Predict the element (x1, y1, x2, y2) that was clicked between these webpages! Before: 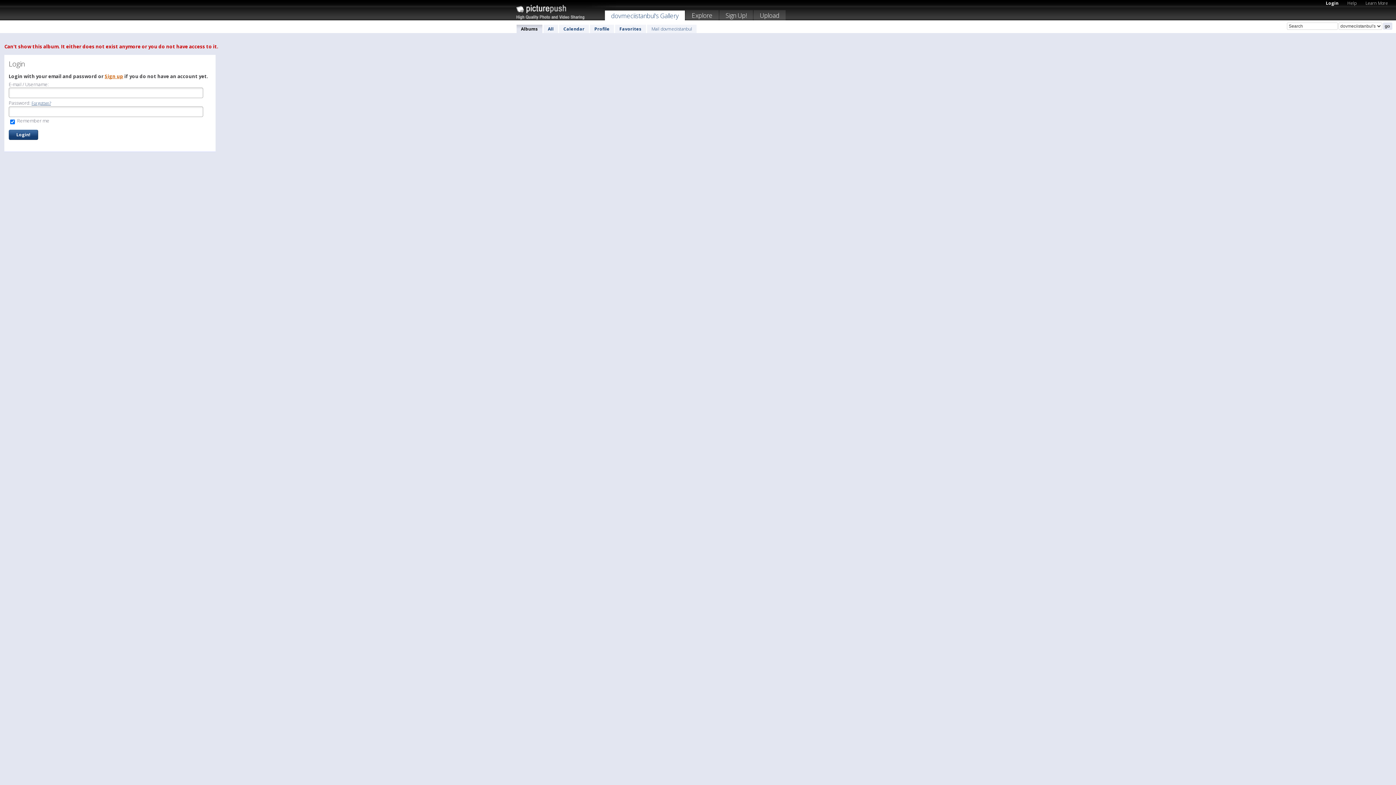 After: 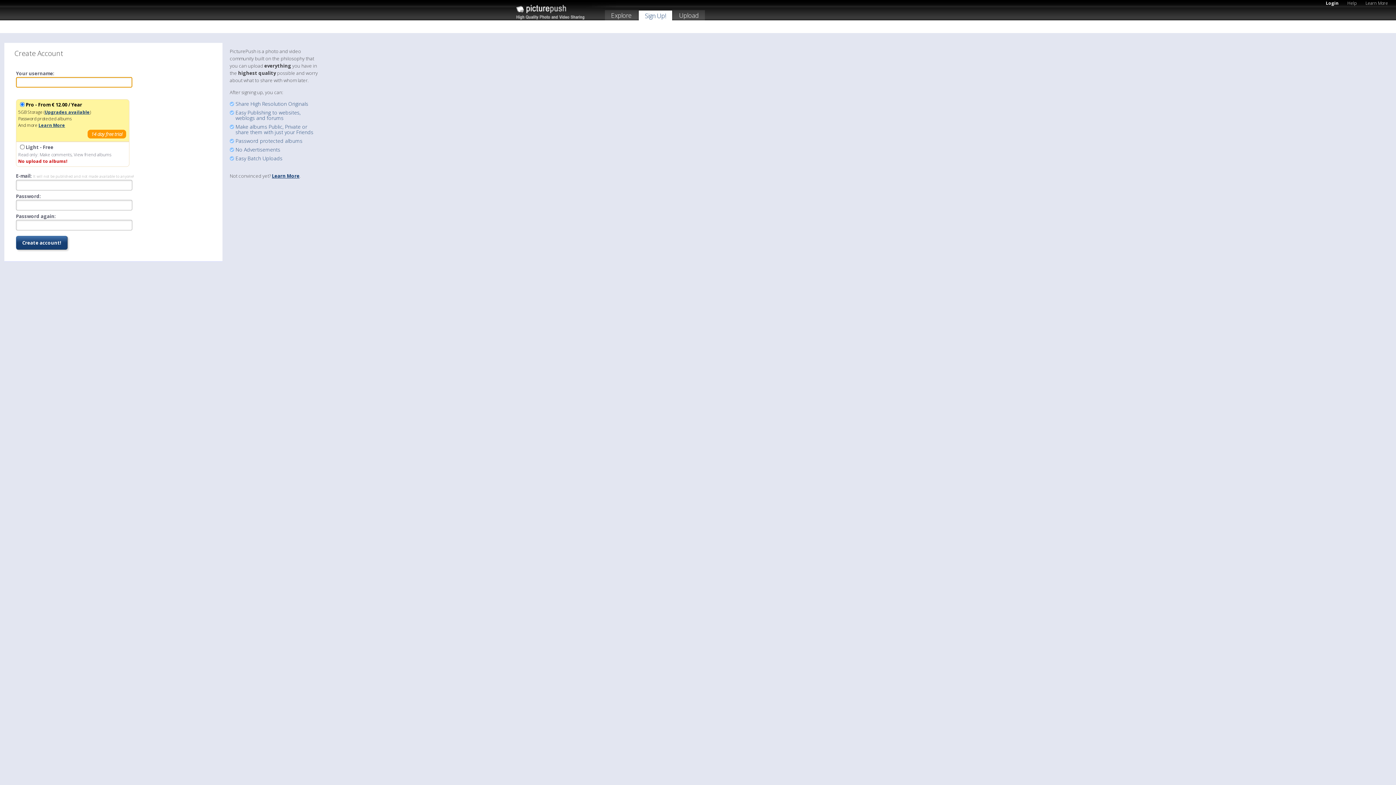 Action: bbox: (104, 73, 123, 79) label: Sign up